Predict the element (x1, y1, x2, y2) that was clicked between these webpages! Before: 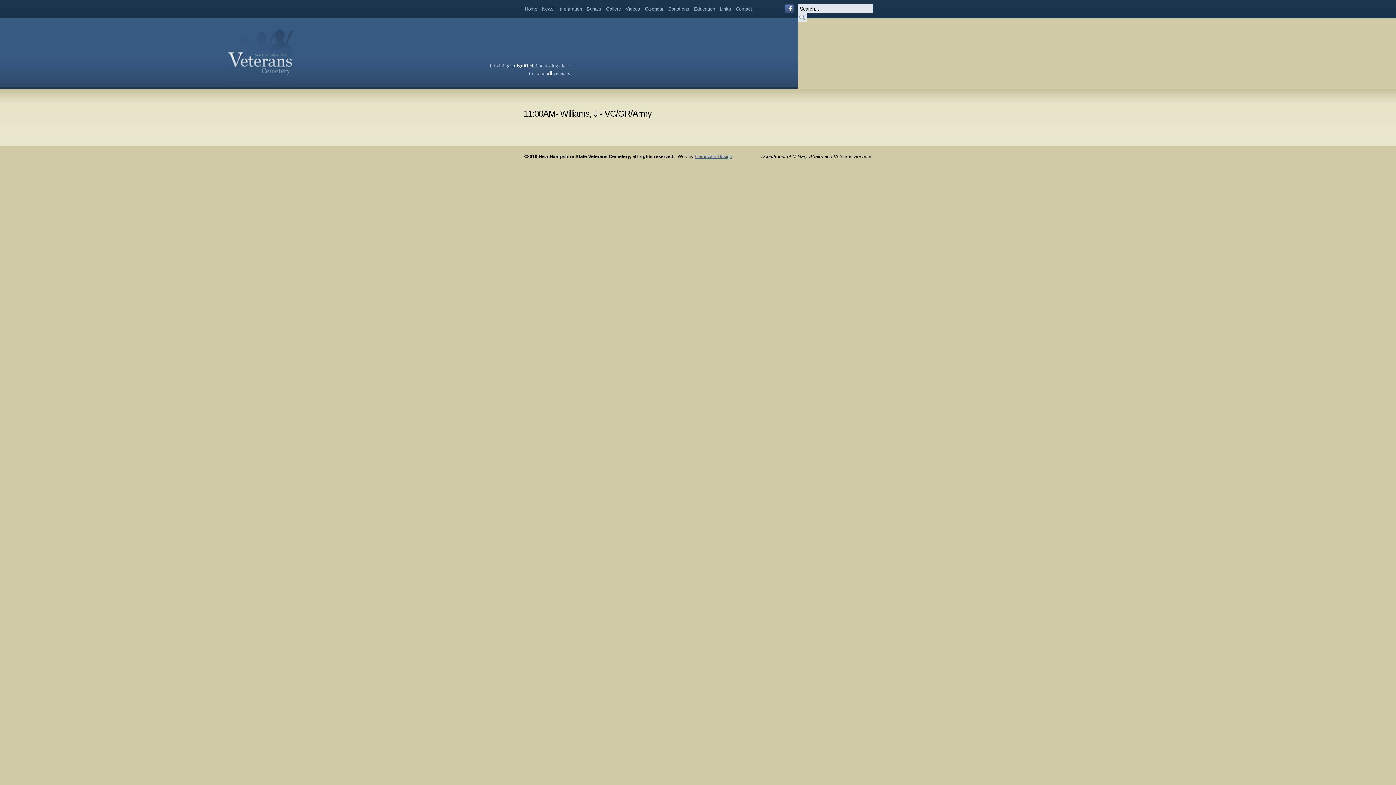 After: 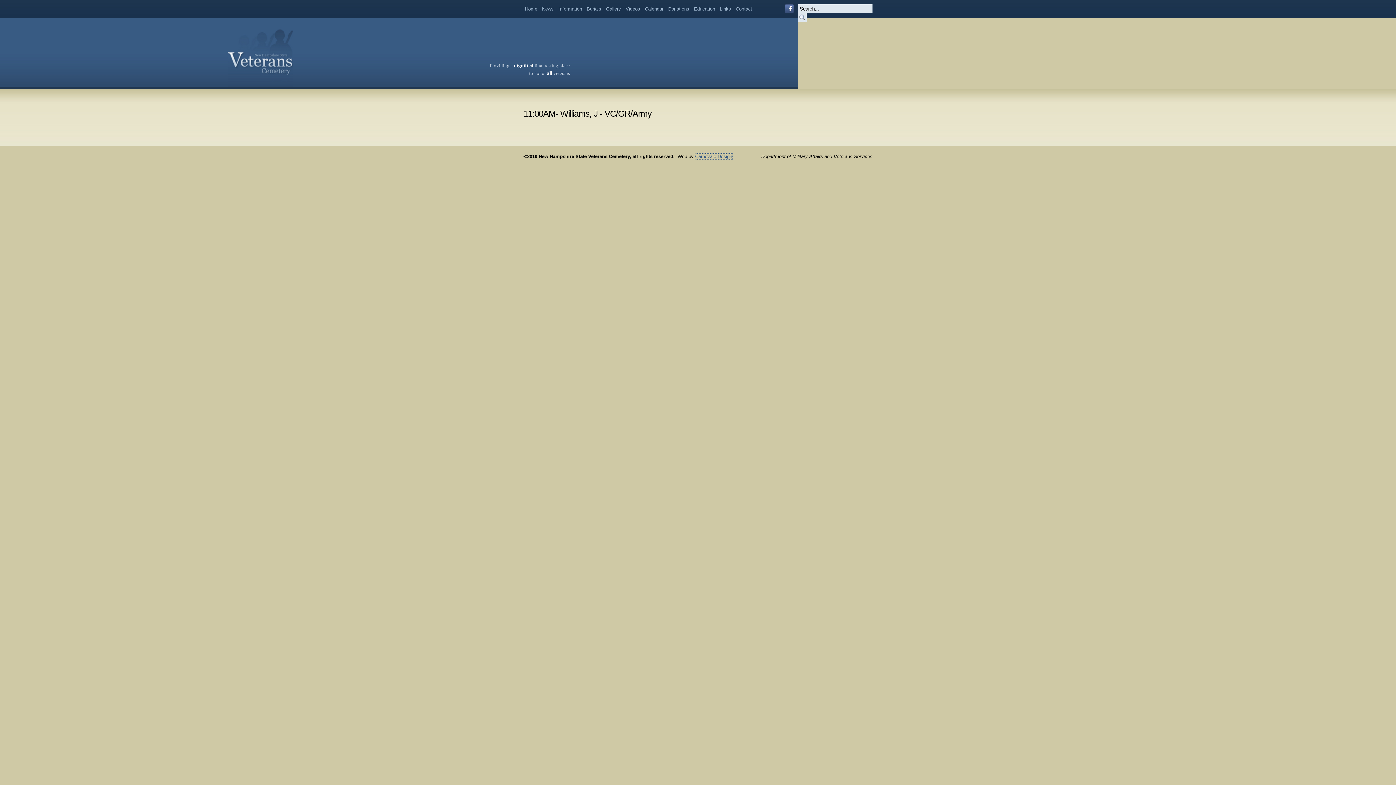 Action: label: Carnevale Design bbox: (695, 153, 732, 159)